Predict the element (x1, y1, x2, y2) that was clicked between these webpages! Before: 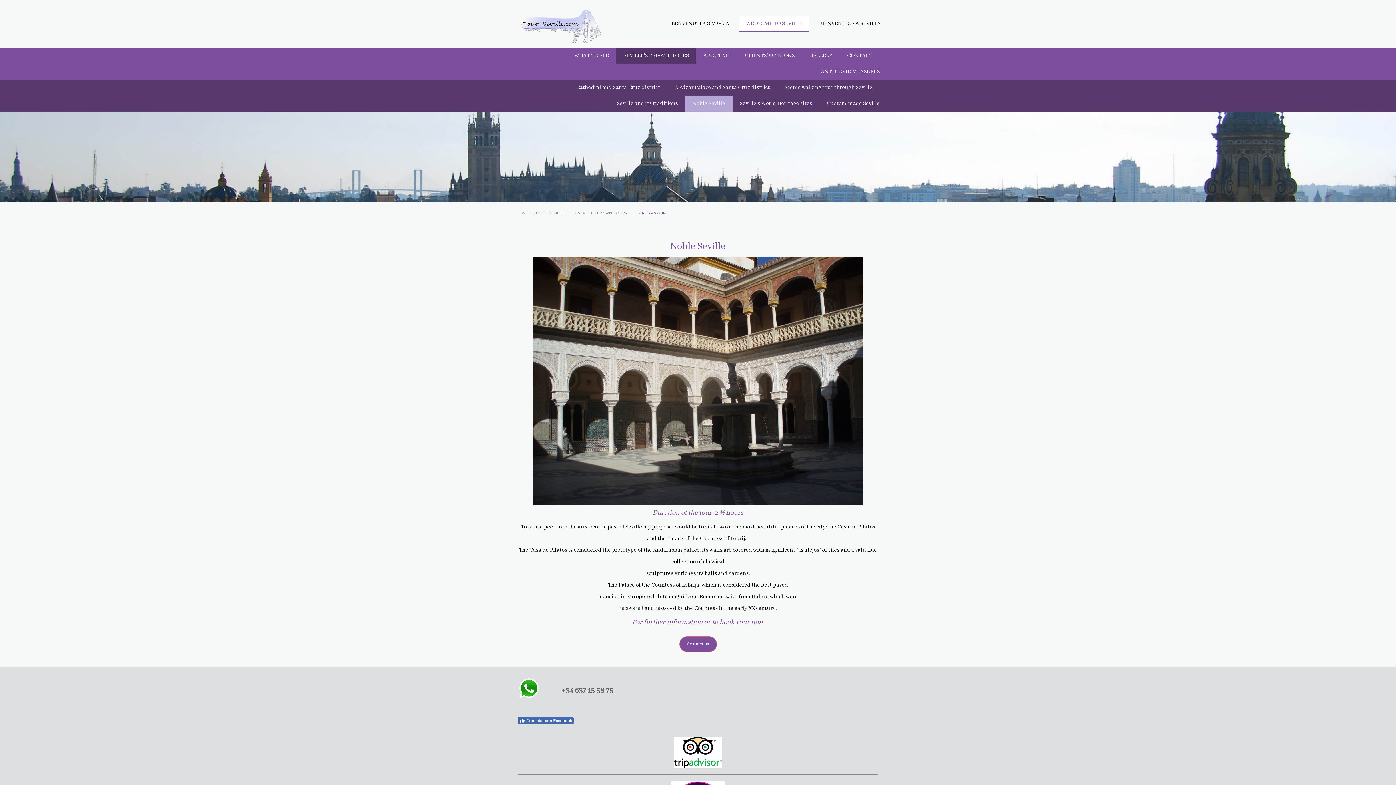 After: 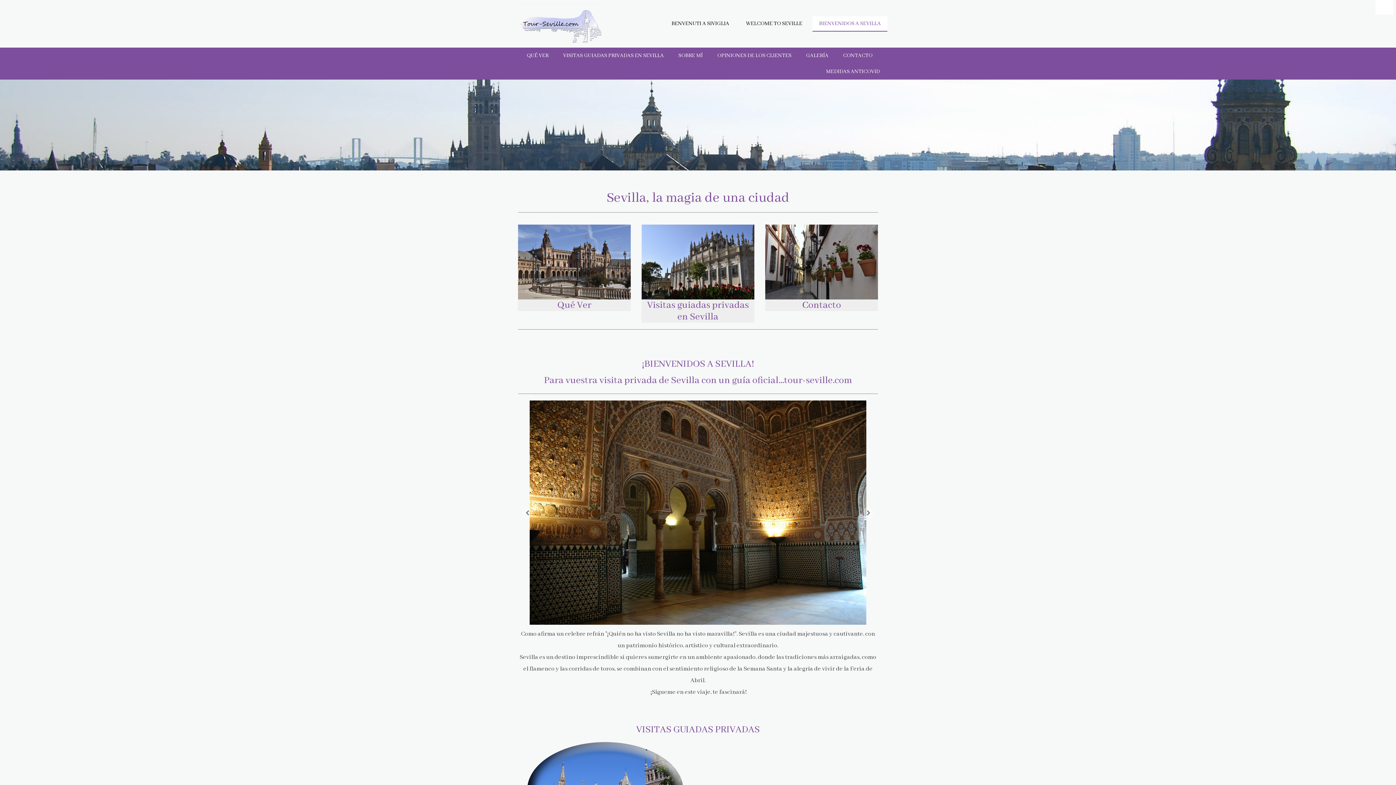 Action: bbox: (812, 16, 887, 31) label: BIENVENIDOS A SEVILLA